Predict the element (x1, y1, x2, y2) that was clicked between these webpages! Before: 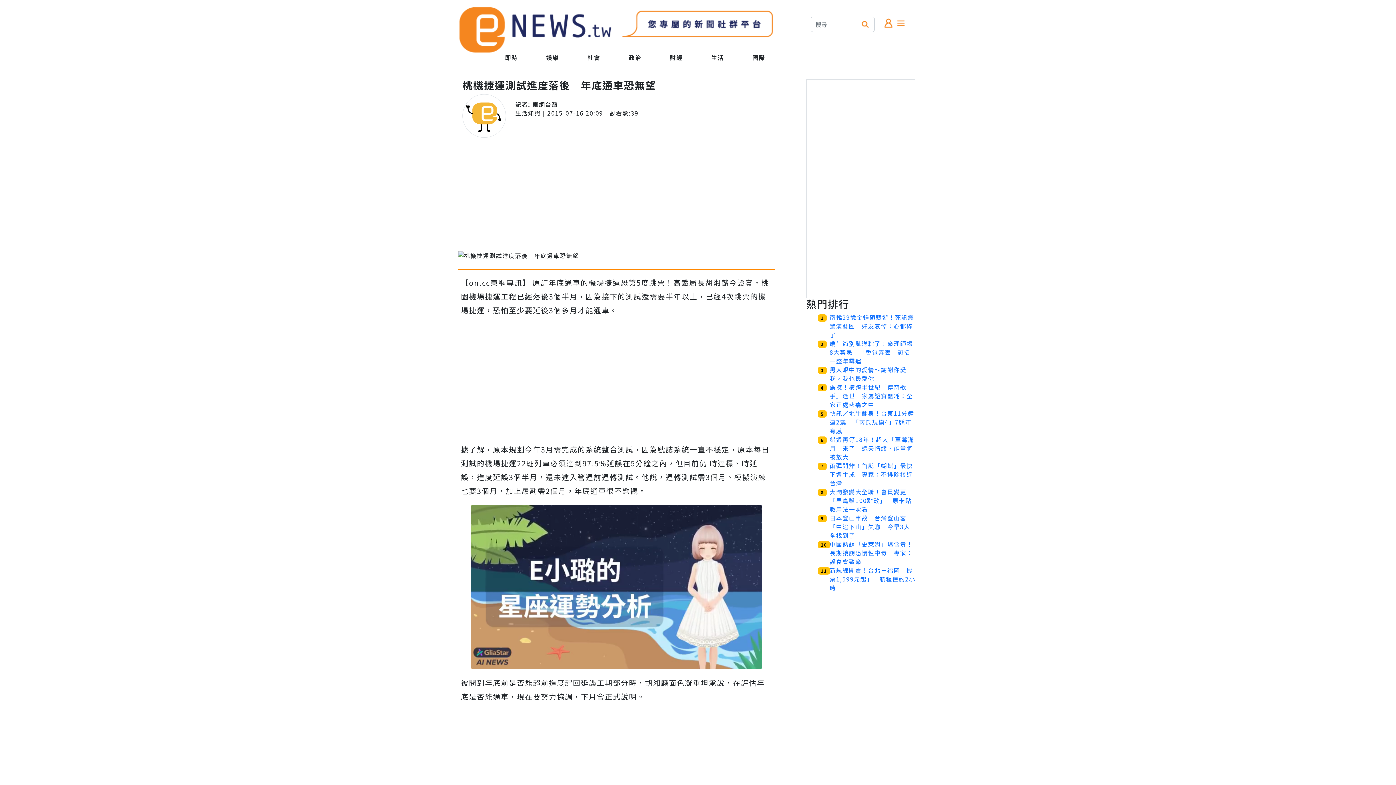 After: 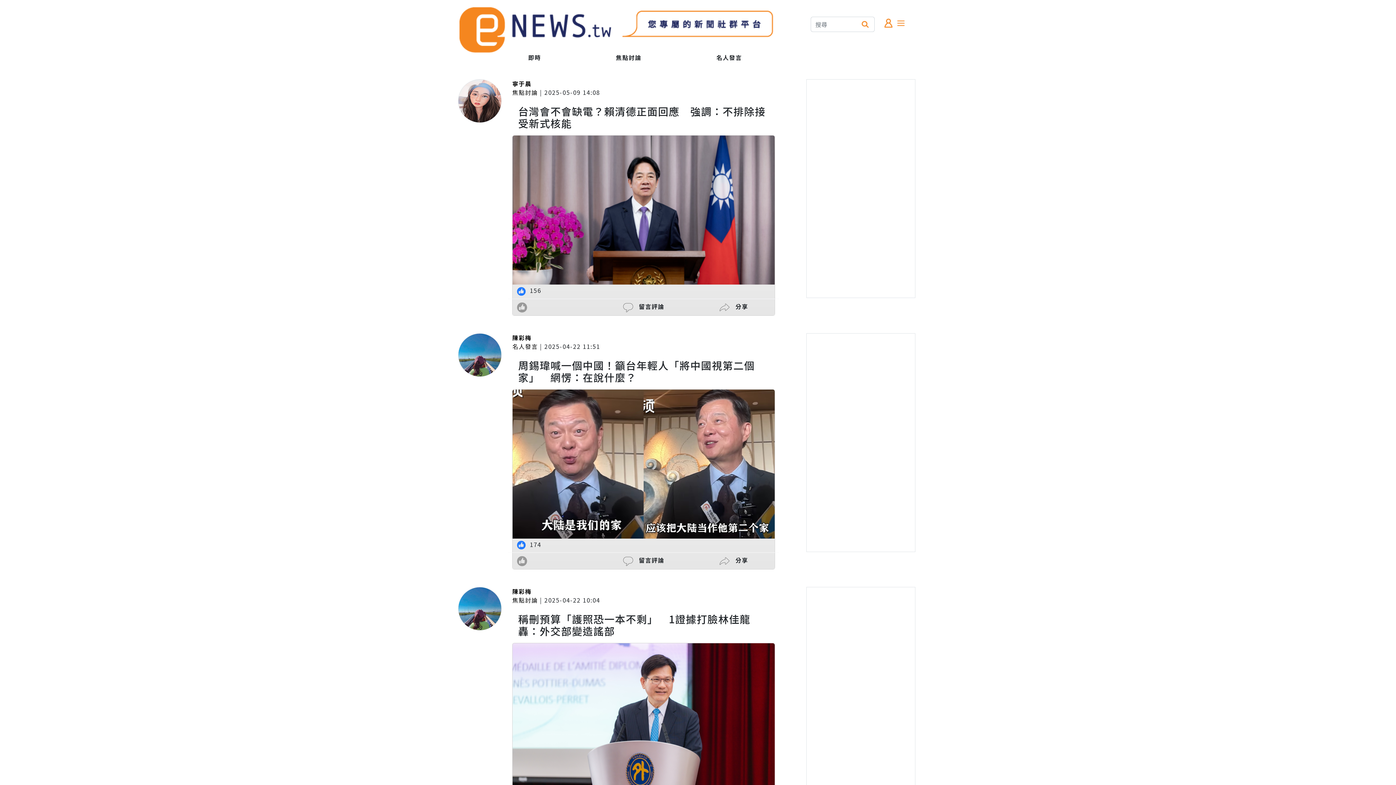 Action: label: 政治 bbox: (628, 53, 641, 61)